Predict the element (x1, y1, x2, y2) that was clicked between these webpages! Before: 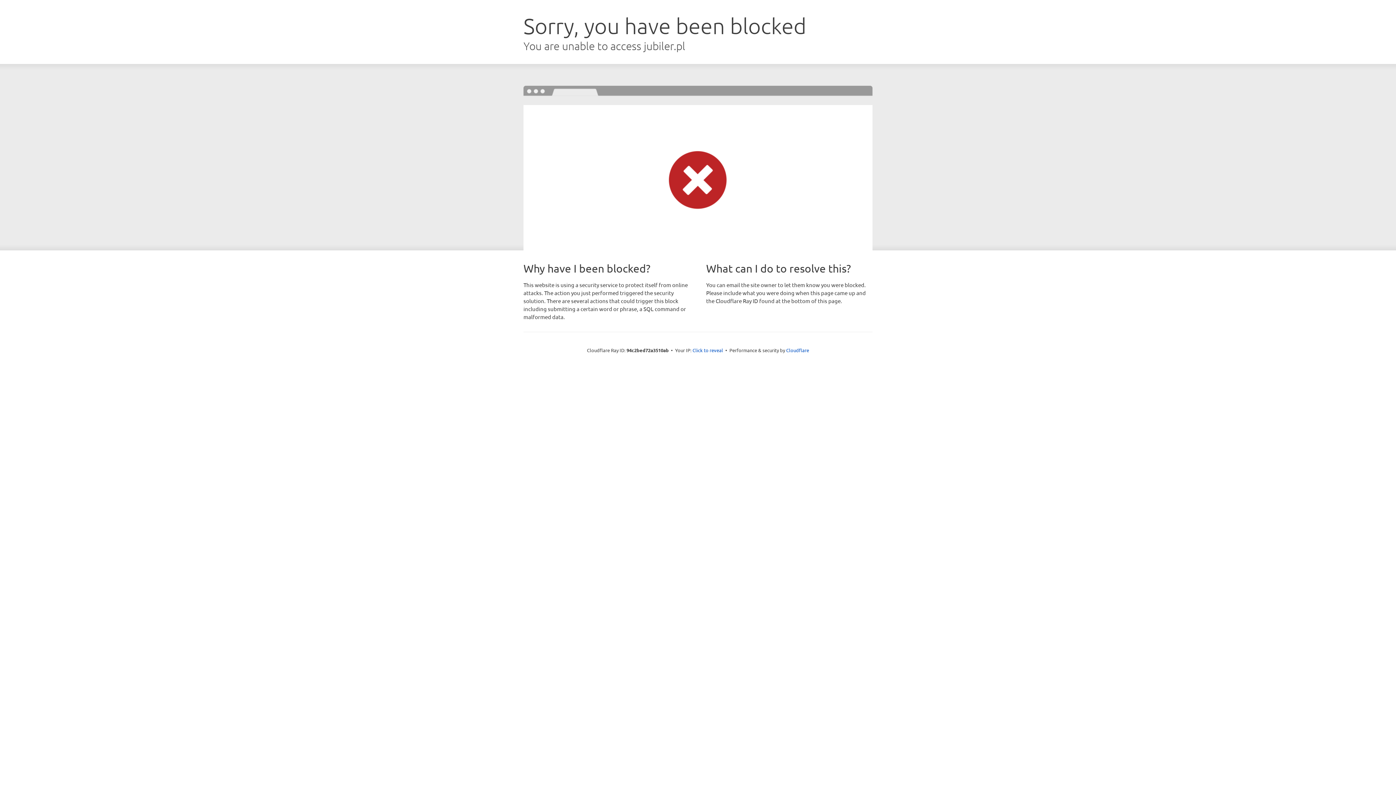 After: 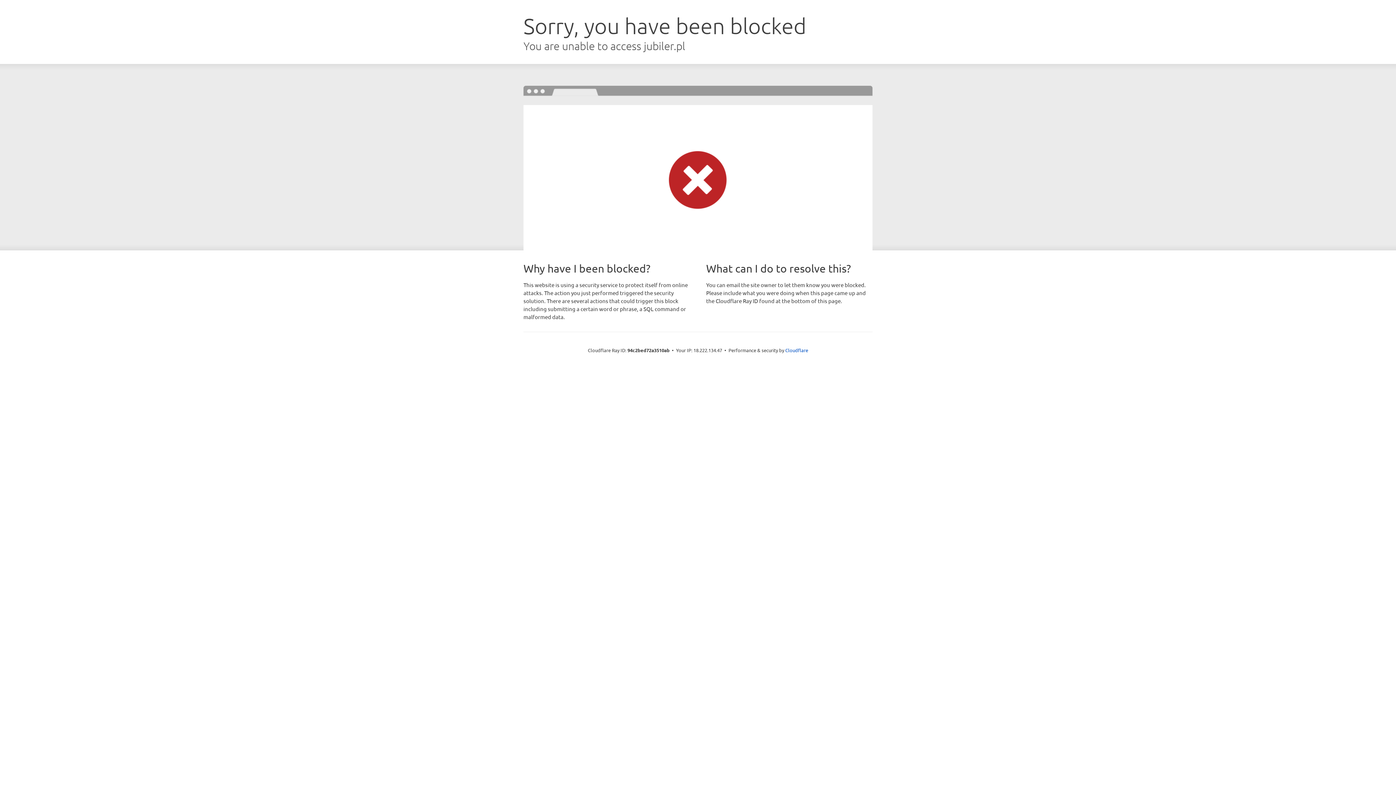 Action: label: Click to reveal bbox: (692, 346, 723, 353)